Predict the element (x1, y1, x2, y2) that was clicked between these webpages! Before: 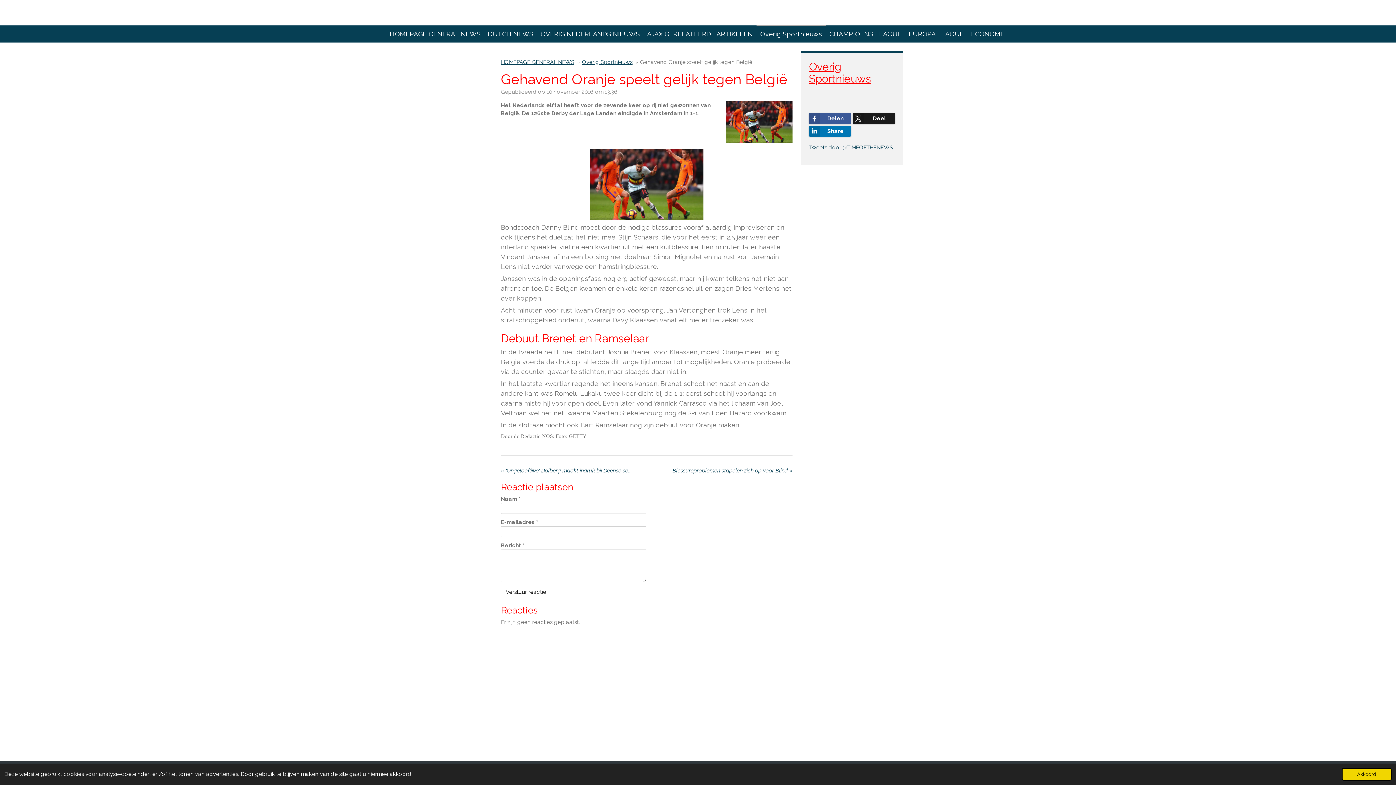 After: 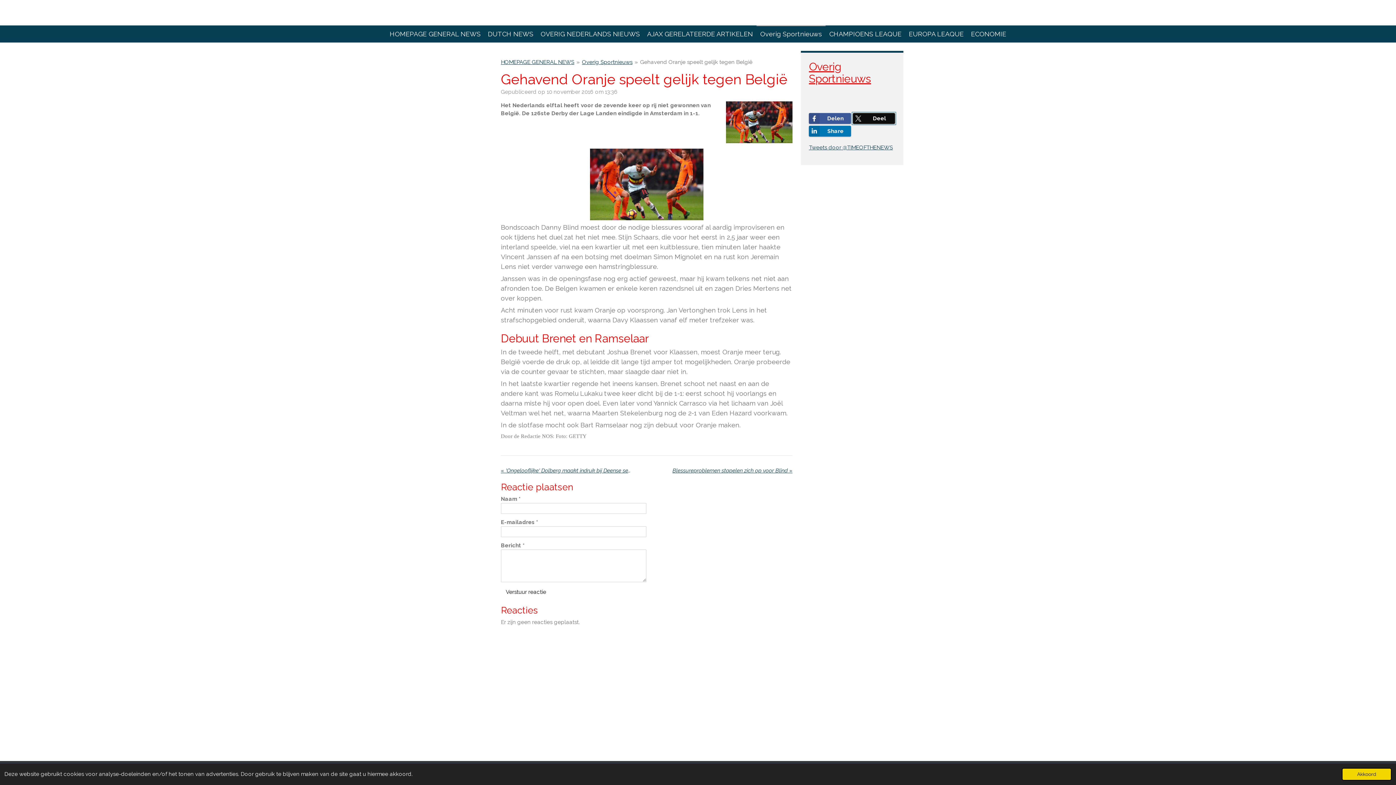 Action: bbox: (853, 113, 895, 124) label: Deel